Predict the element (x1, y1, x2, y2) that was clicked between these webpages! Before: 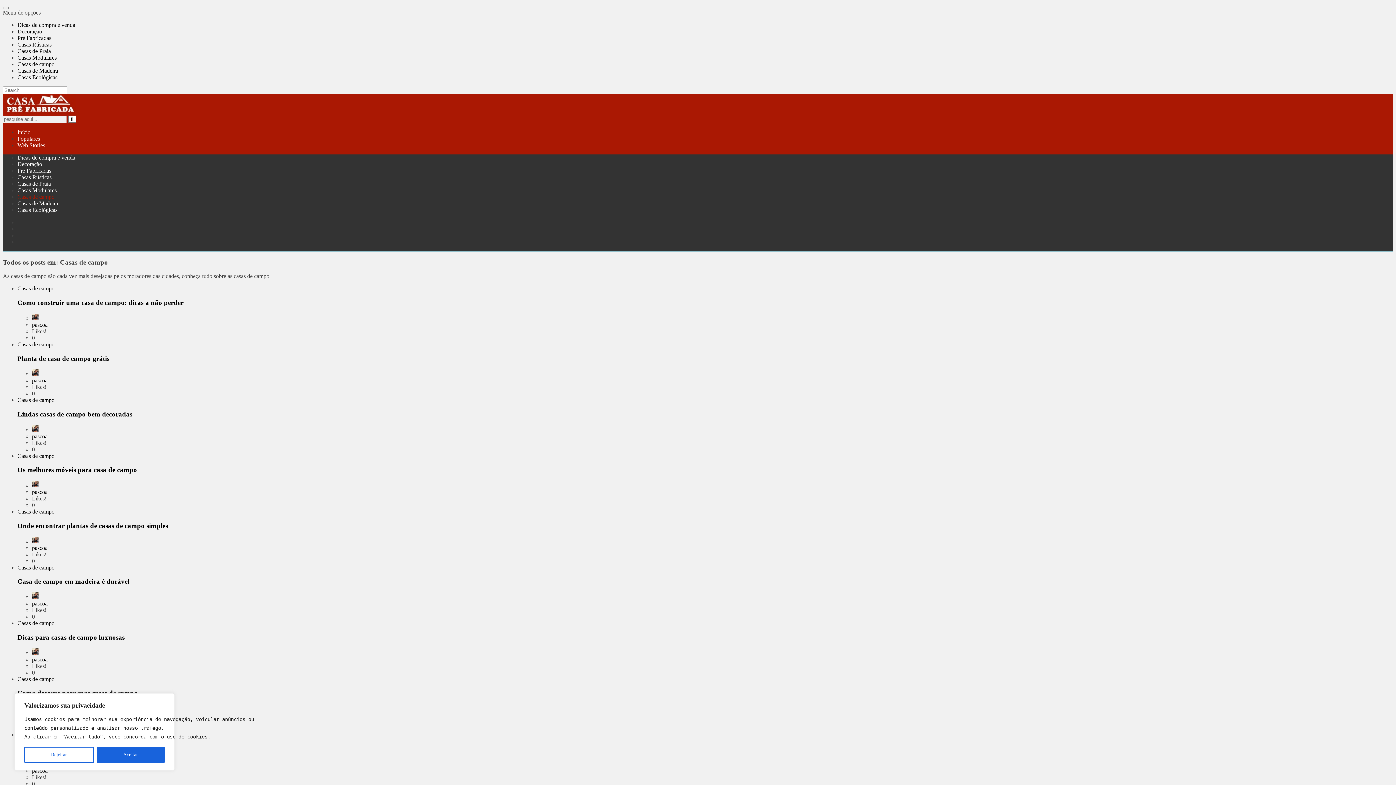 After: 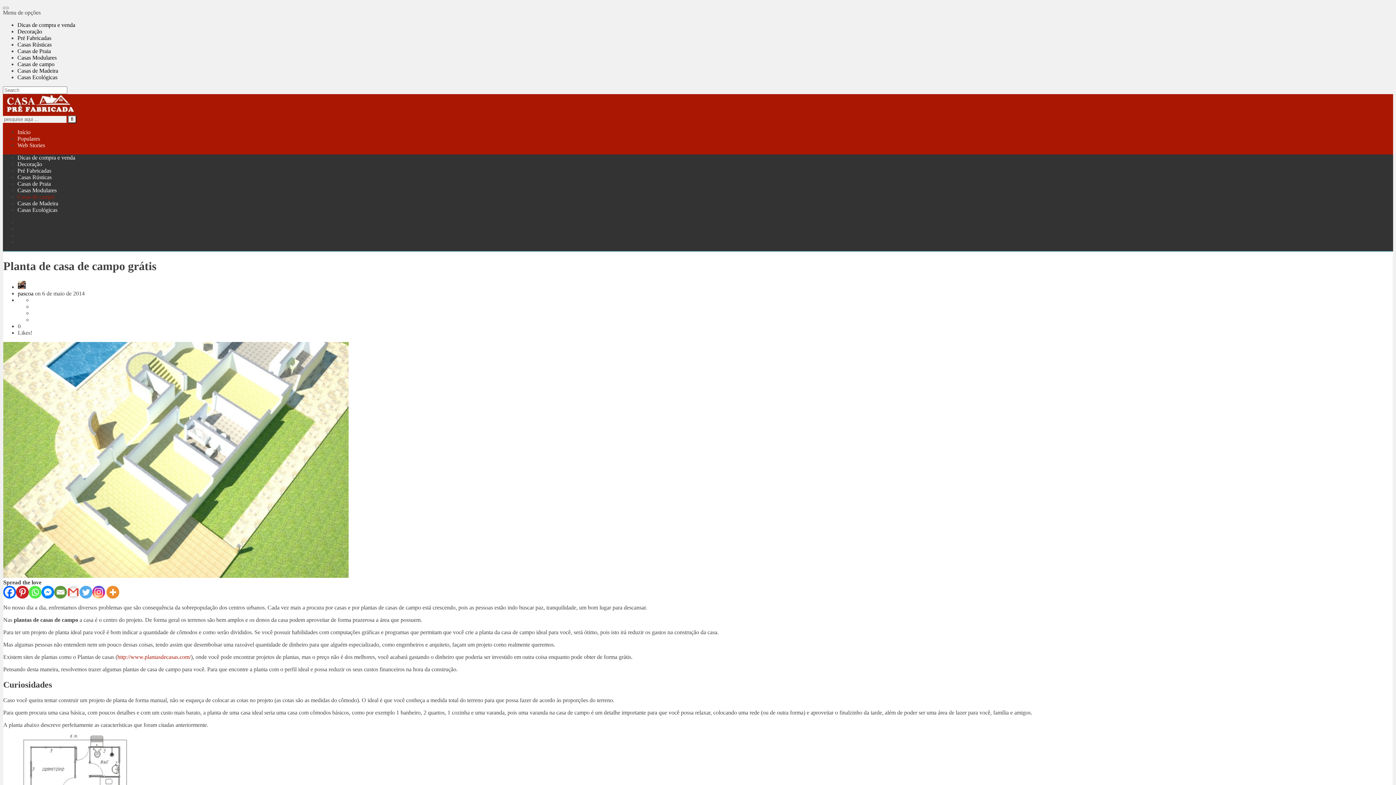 Action: bbox: (17, 354, 1393, 362) label: Planta de casa de campo grátis